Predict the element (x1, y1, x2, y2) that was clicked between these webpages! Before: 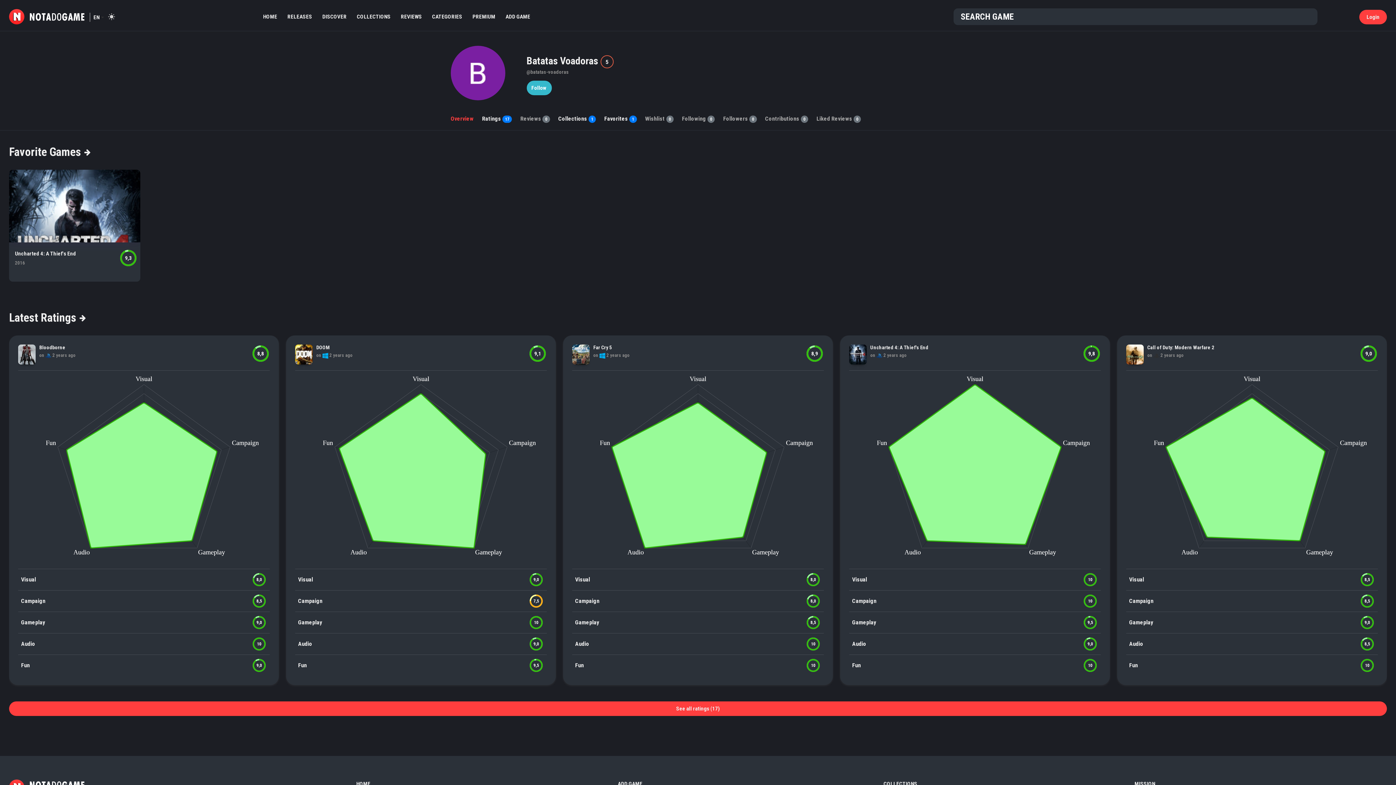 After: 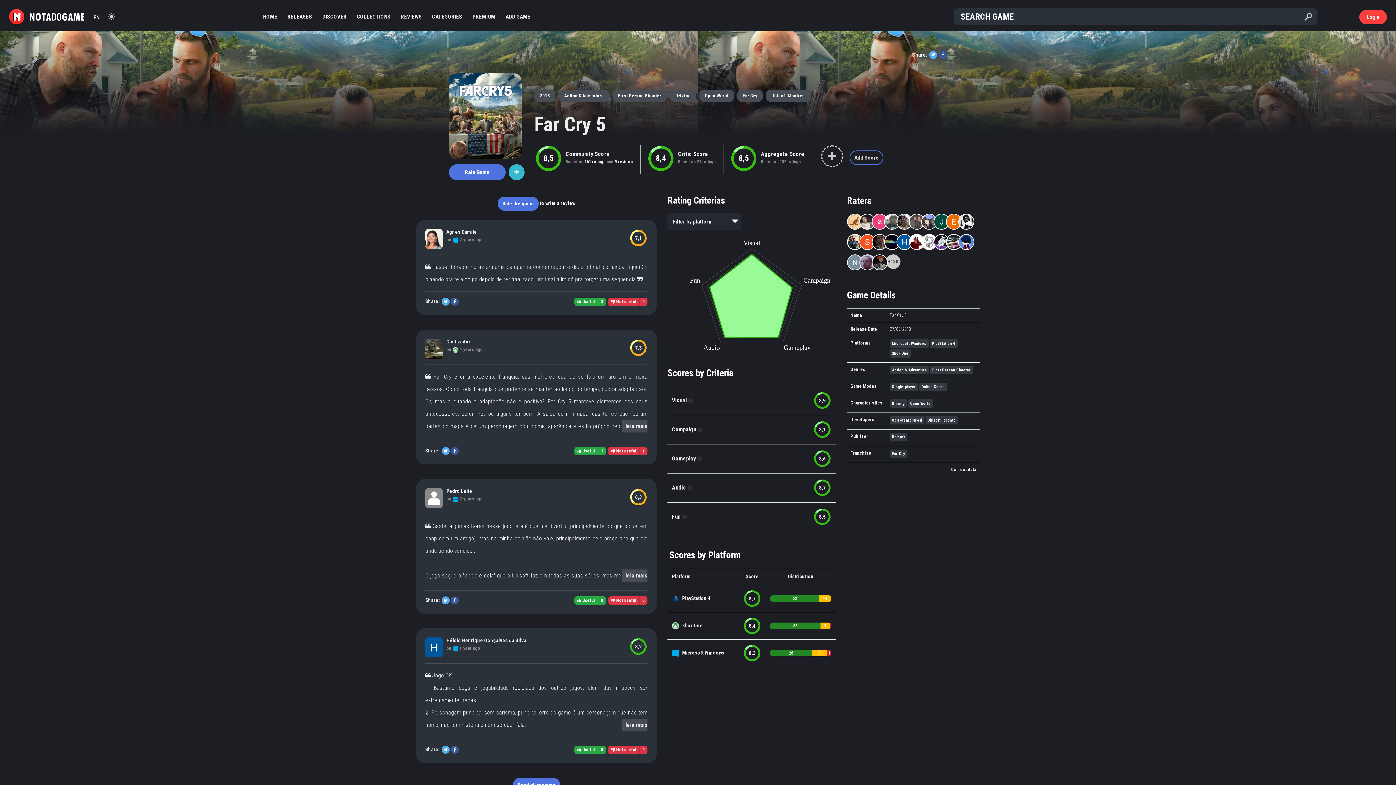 Action: bbox: (572, 344, 589, 364)